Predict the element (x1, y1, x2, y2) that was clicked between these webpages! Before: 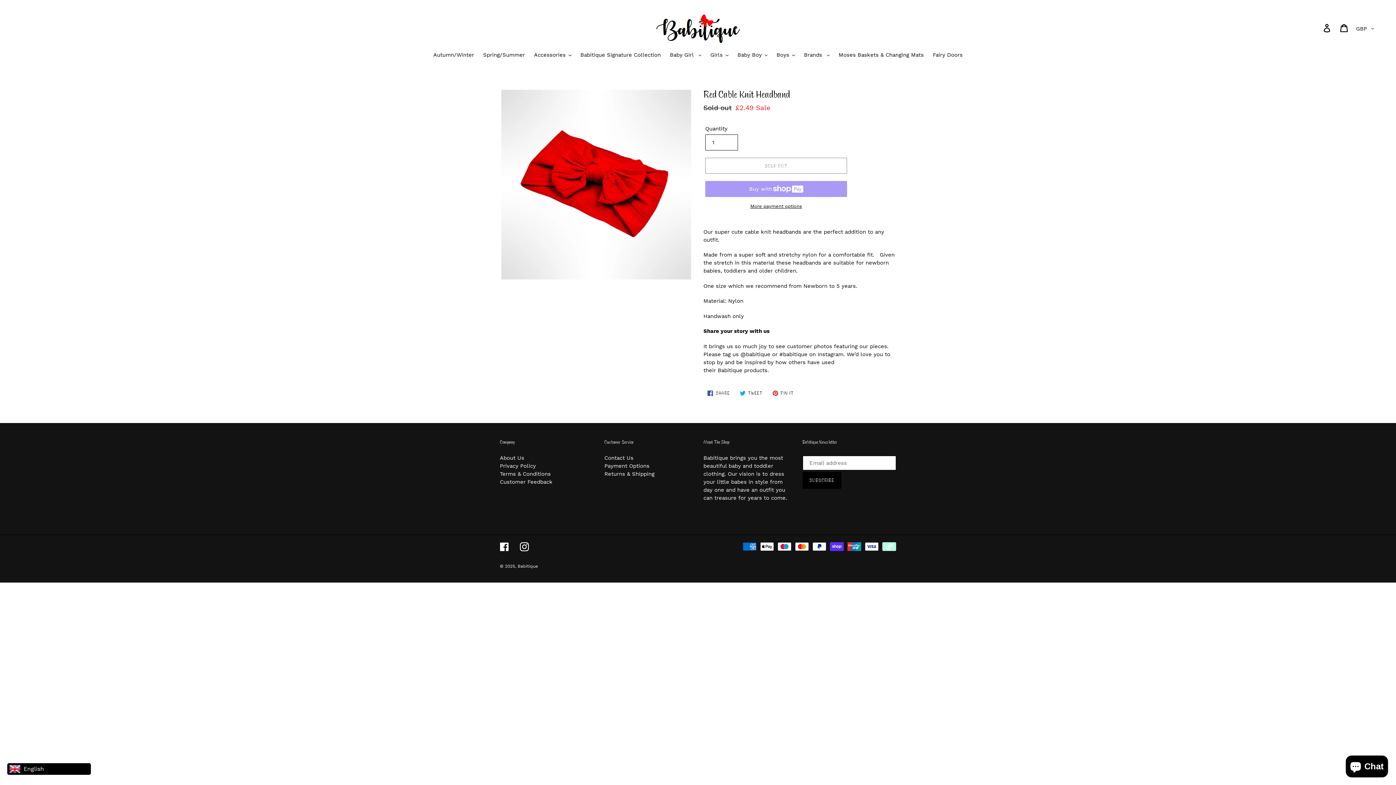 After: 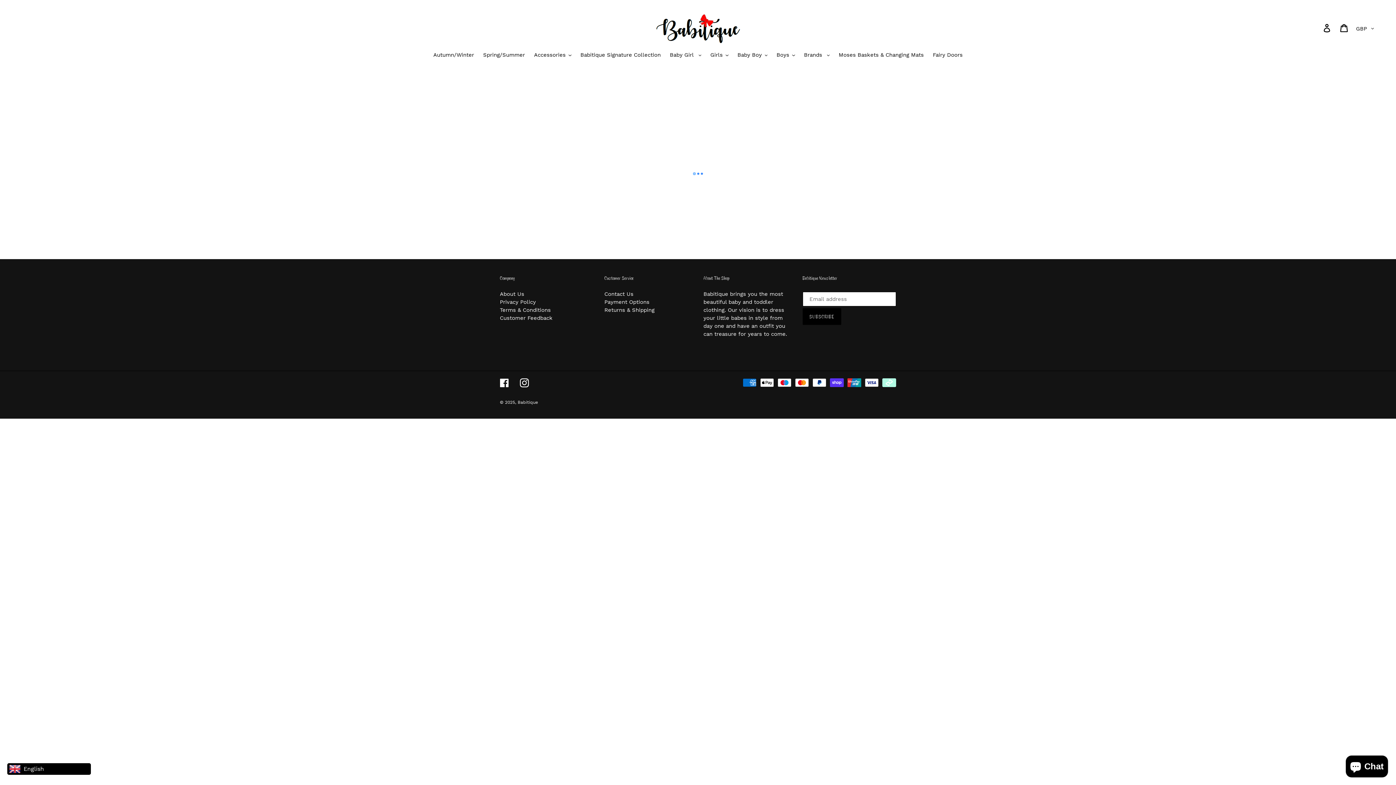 Action: label: Customer Feedback bbox: (500, 478, 552, 485)